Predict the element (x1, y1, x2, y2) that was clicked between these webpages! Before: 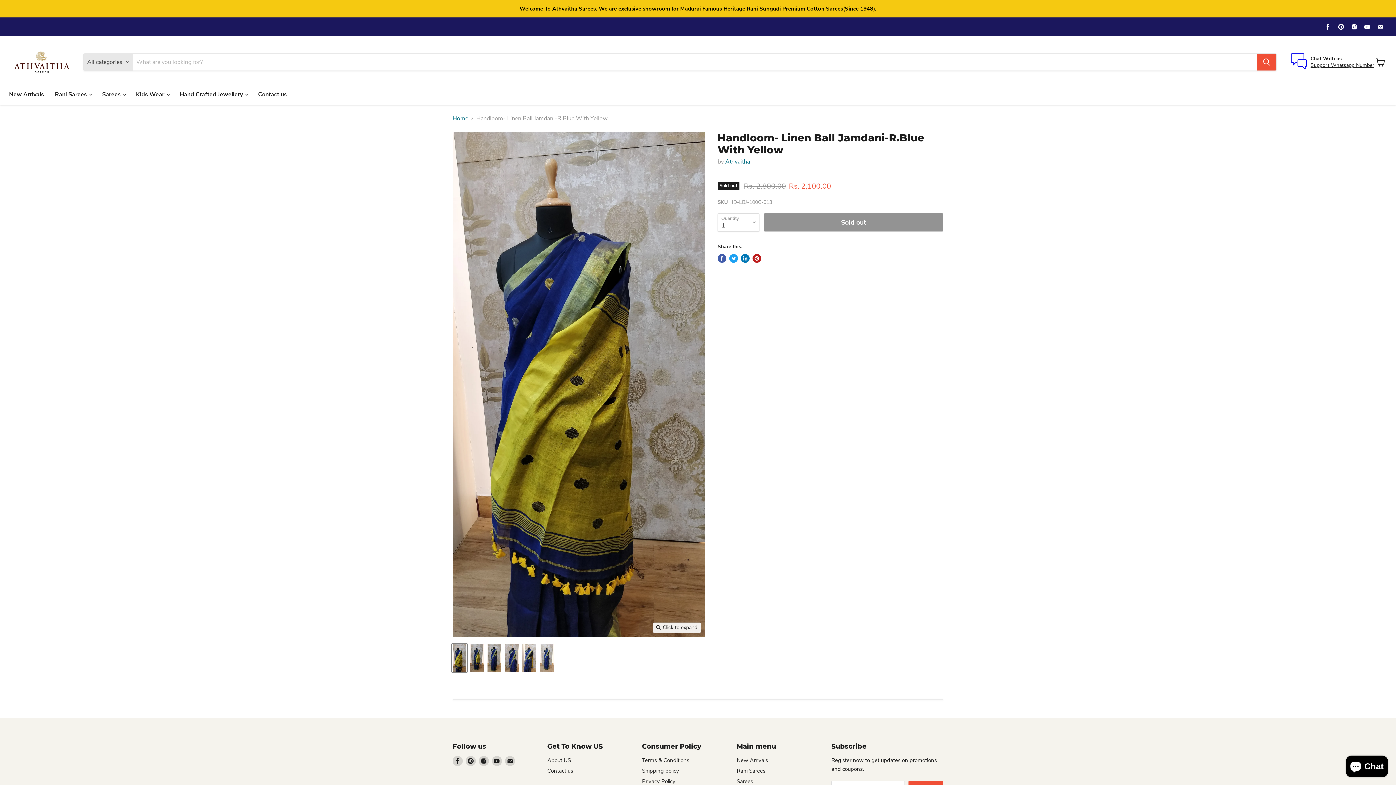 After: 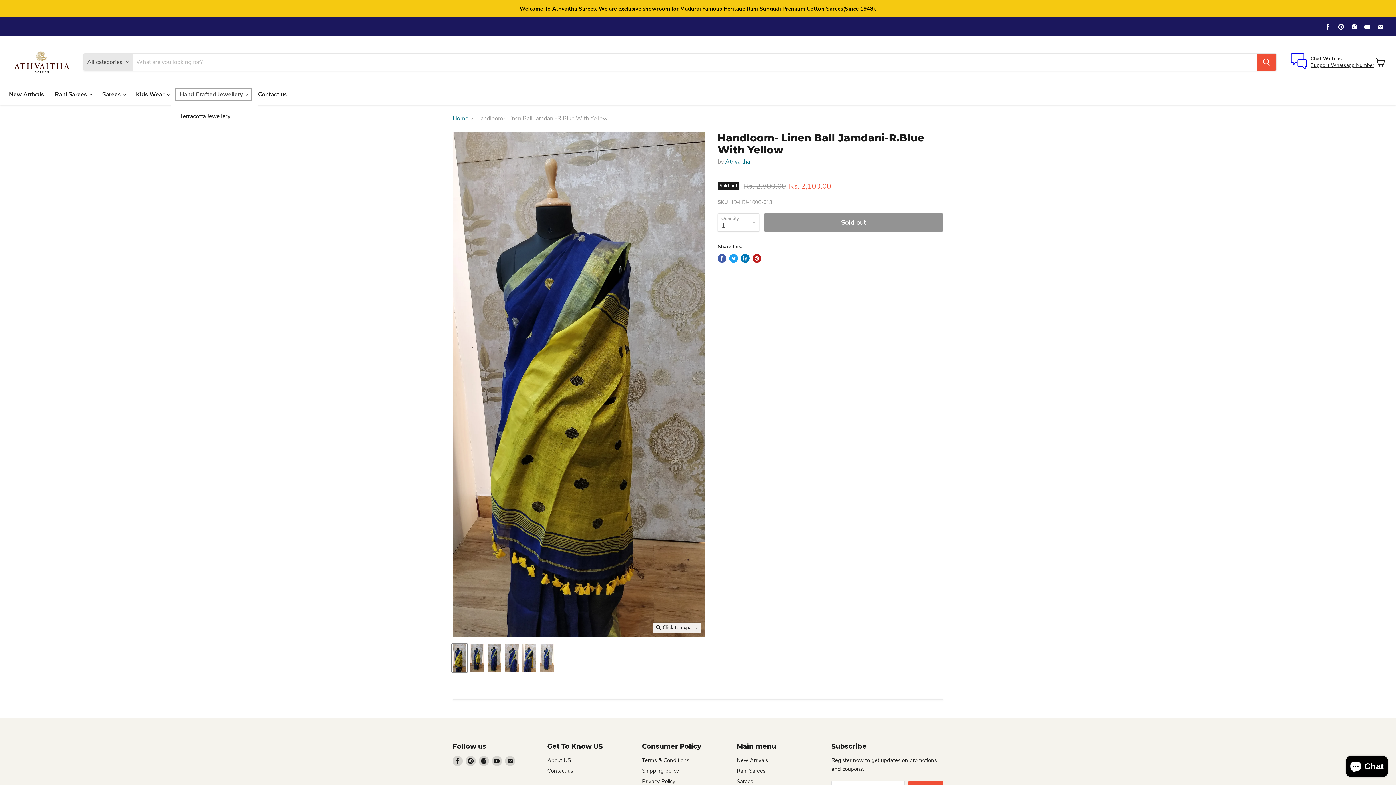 Action: bbox: (174, 86, 252, 102) label: Hand Crafted Jewellery 